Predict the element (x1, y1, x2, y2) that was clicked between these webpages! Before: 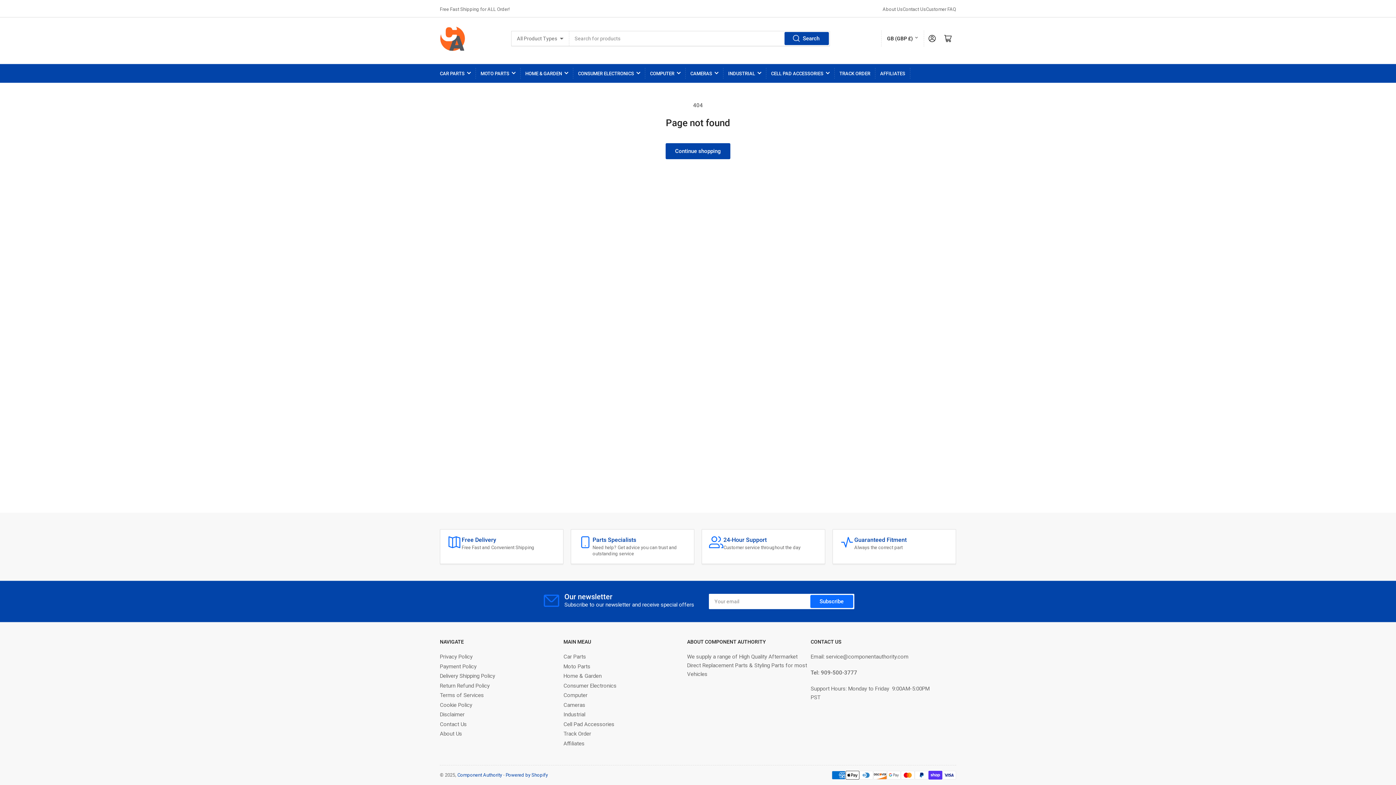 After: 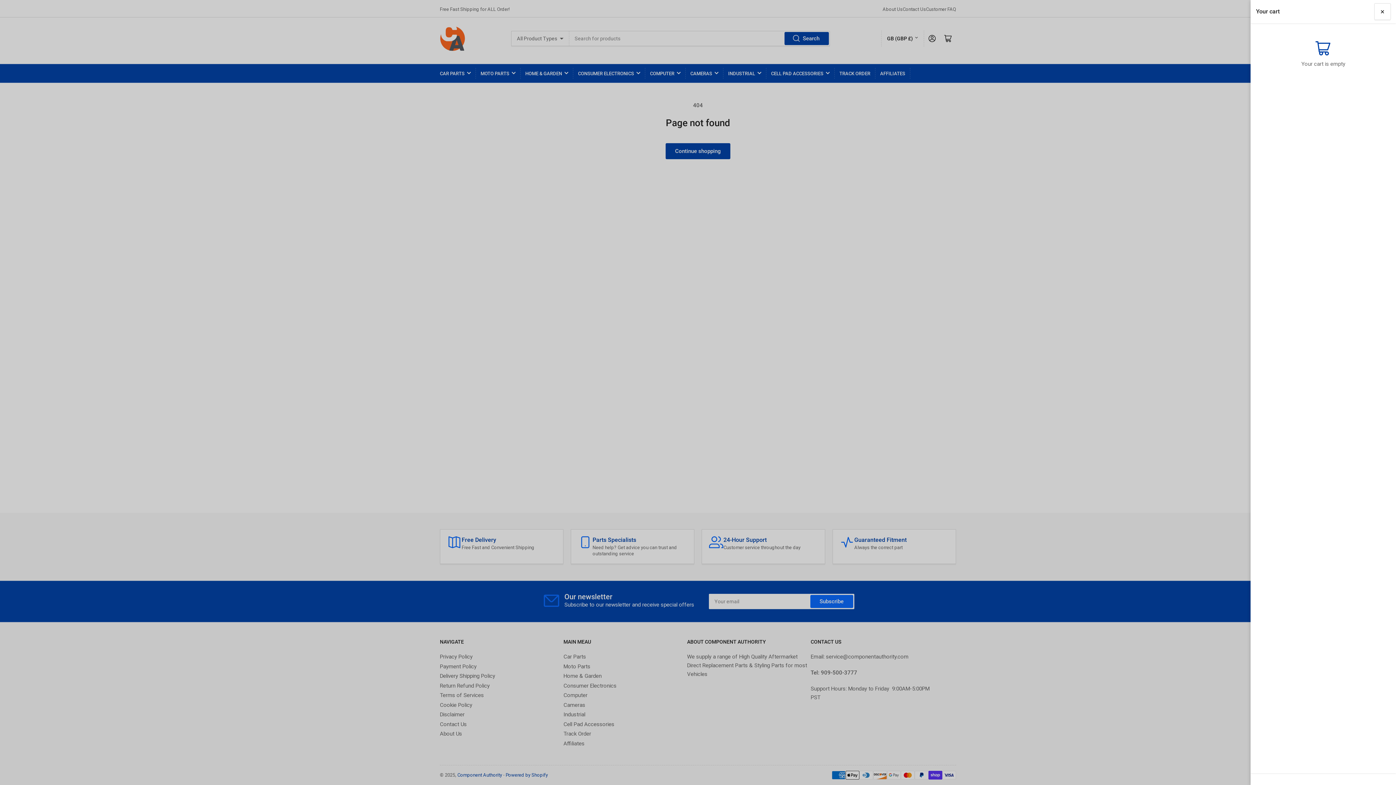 Action: bbox: (940, 30, 956, 46) label: Open mini cart